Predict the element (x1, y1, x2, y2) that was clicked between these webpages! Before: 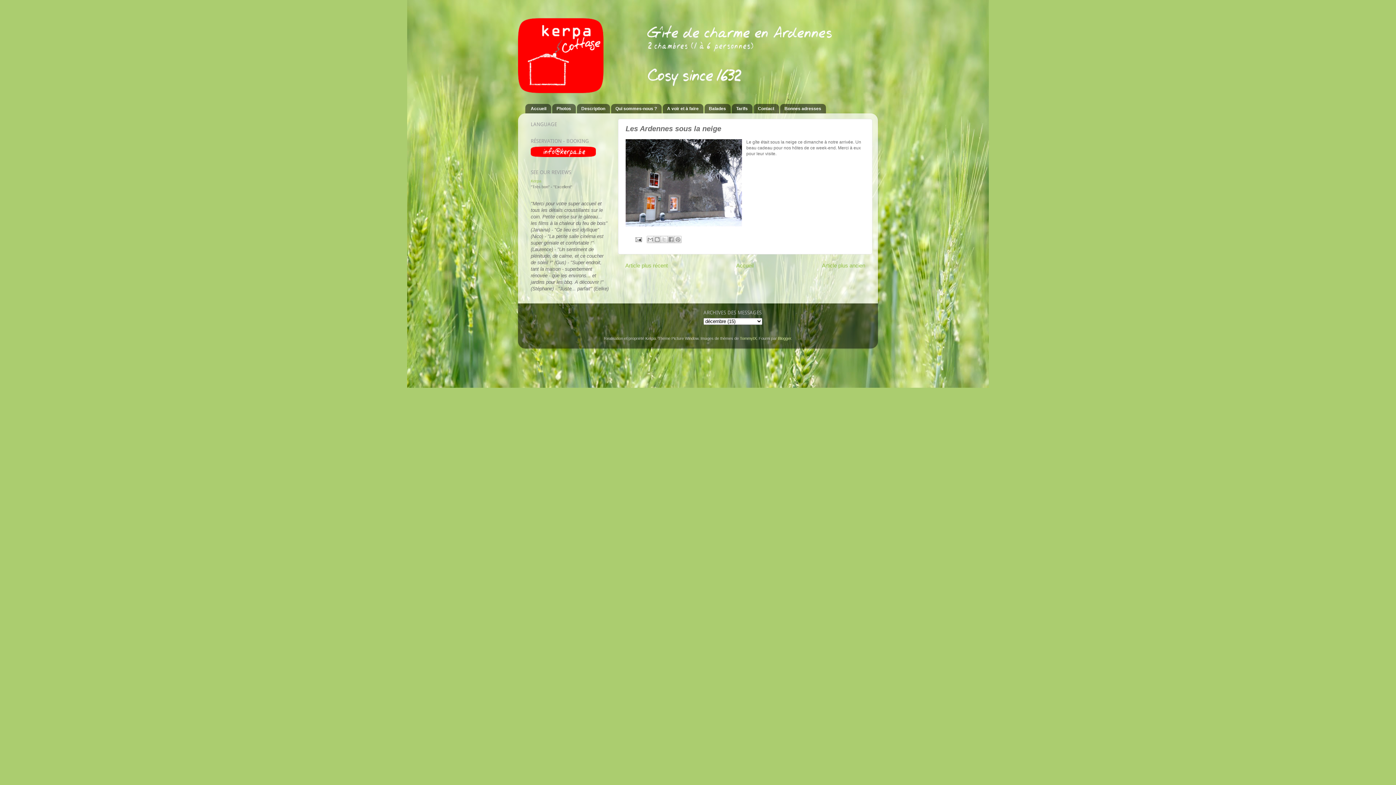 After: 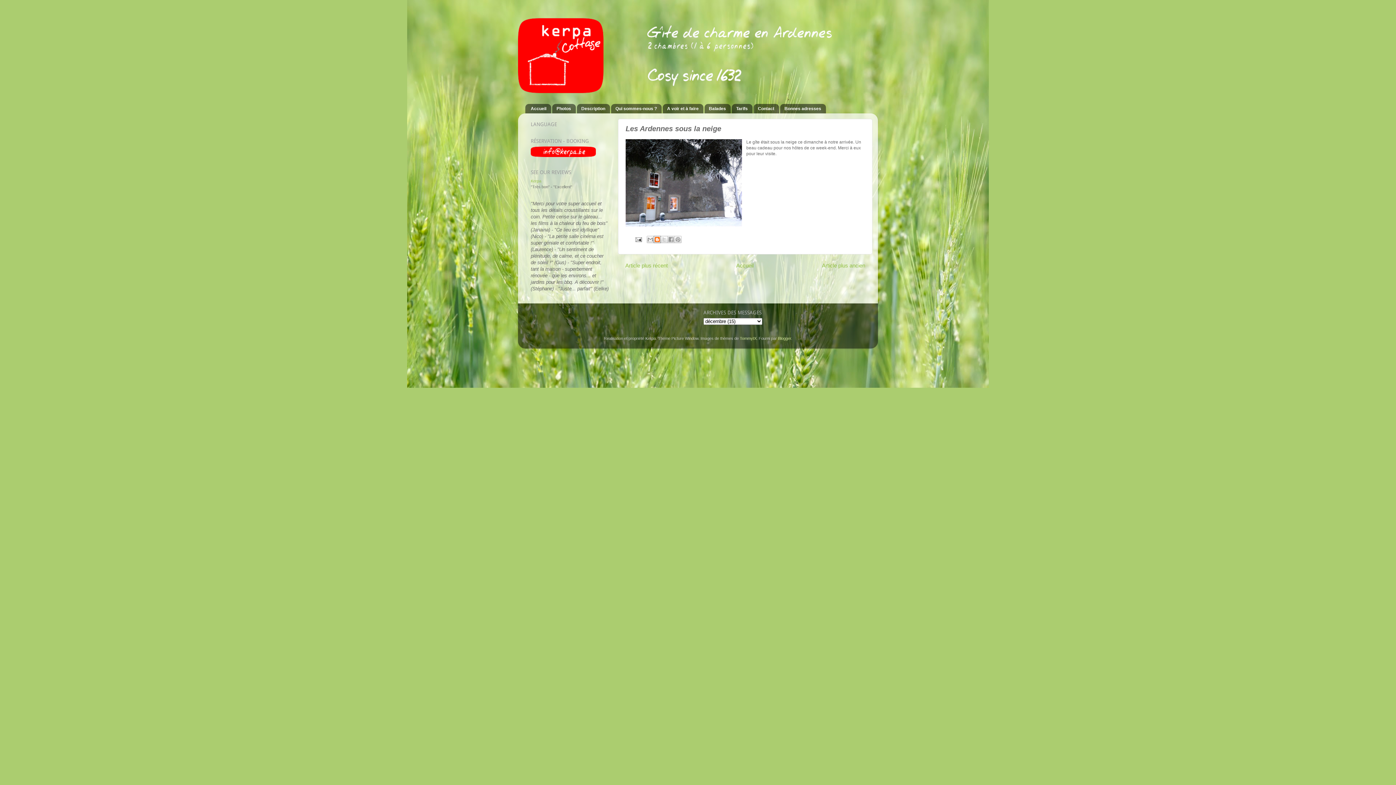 Action: label: BlogThis! bbox: (653, 236, 661, 243)